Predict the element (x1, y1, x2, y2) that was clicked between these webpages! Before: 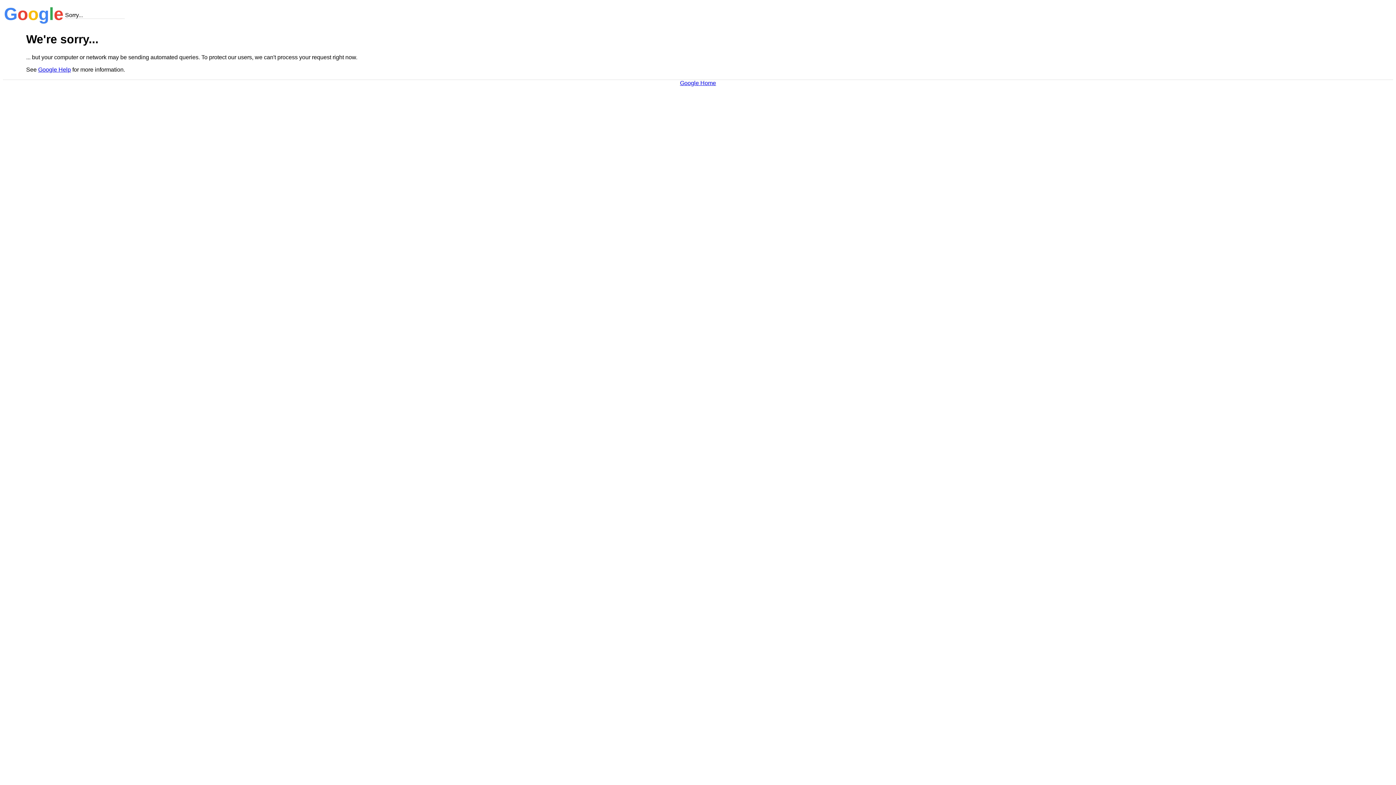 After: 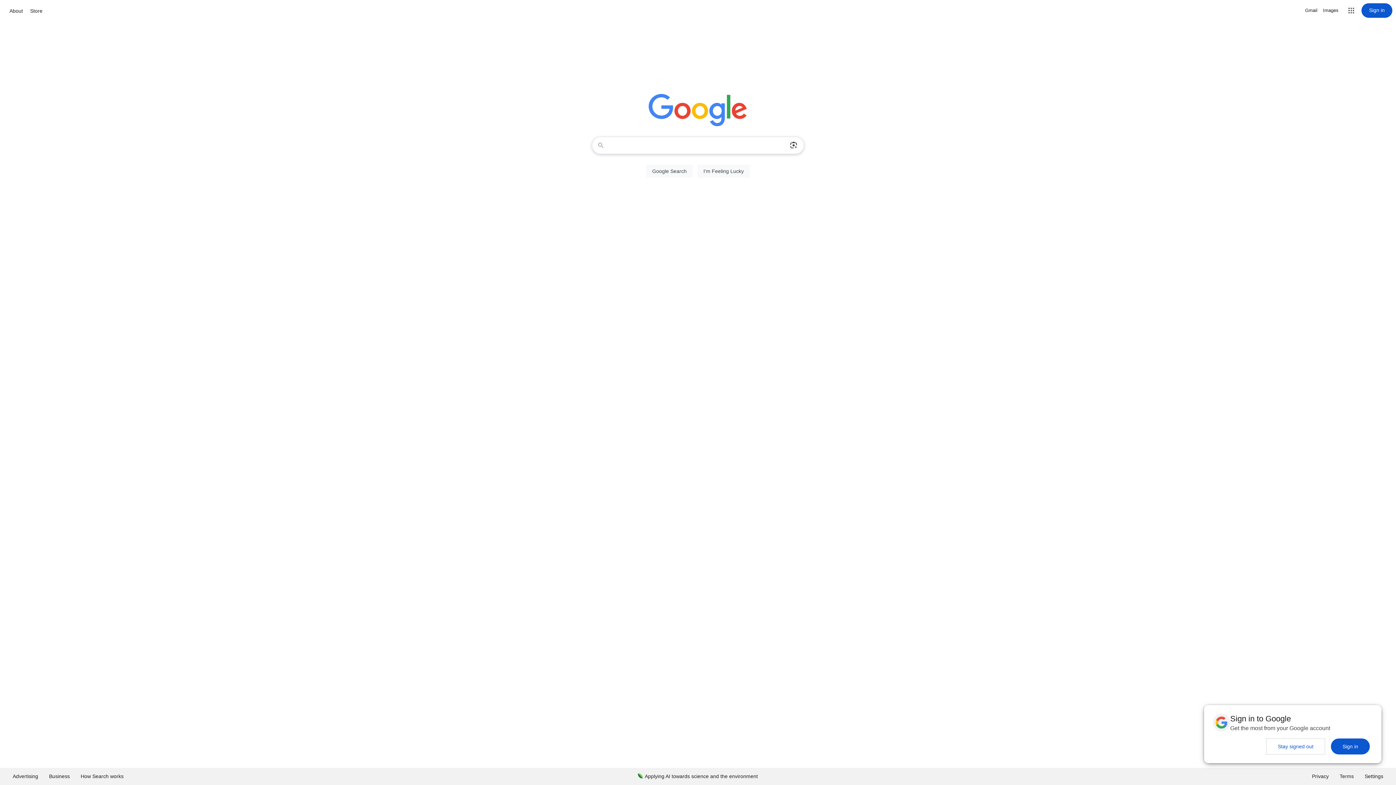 Action: label: Google Home bbox: (680, 79, 716, 86)